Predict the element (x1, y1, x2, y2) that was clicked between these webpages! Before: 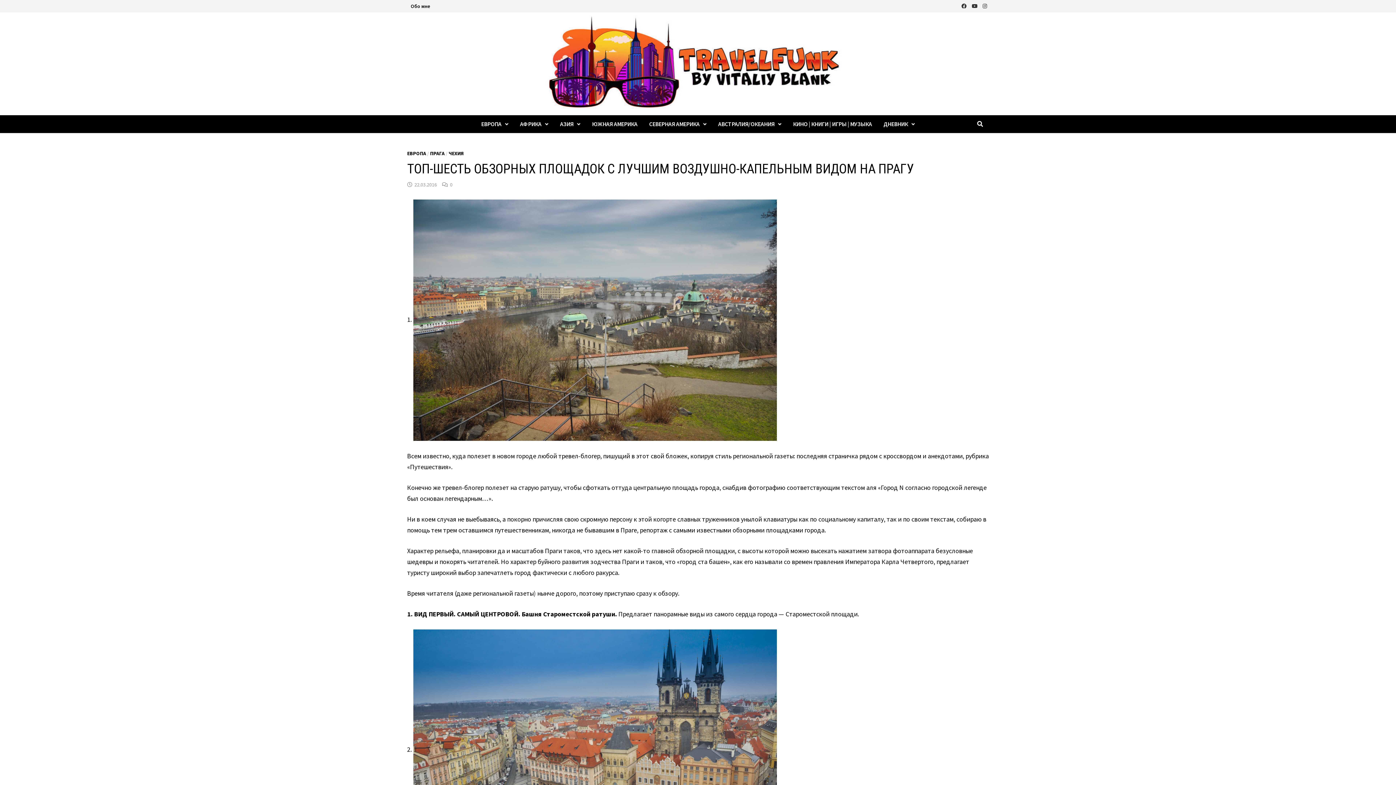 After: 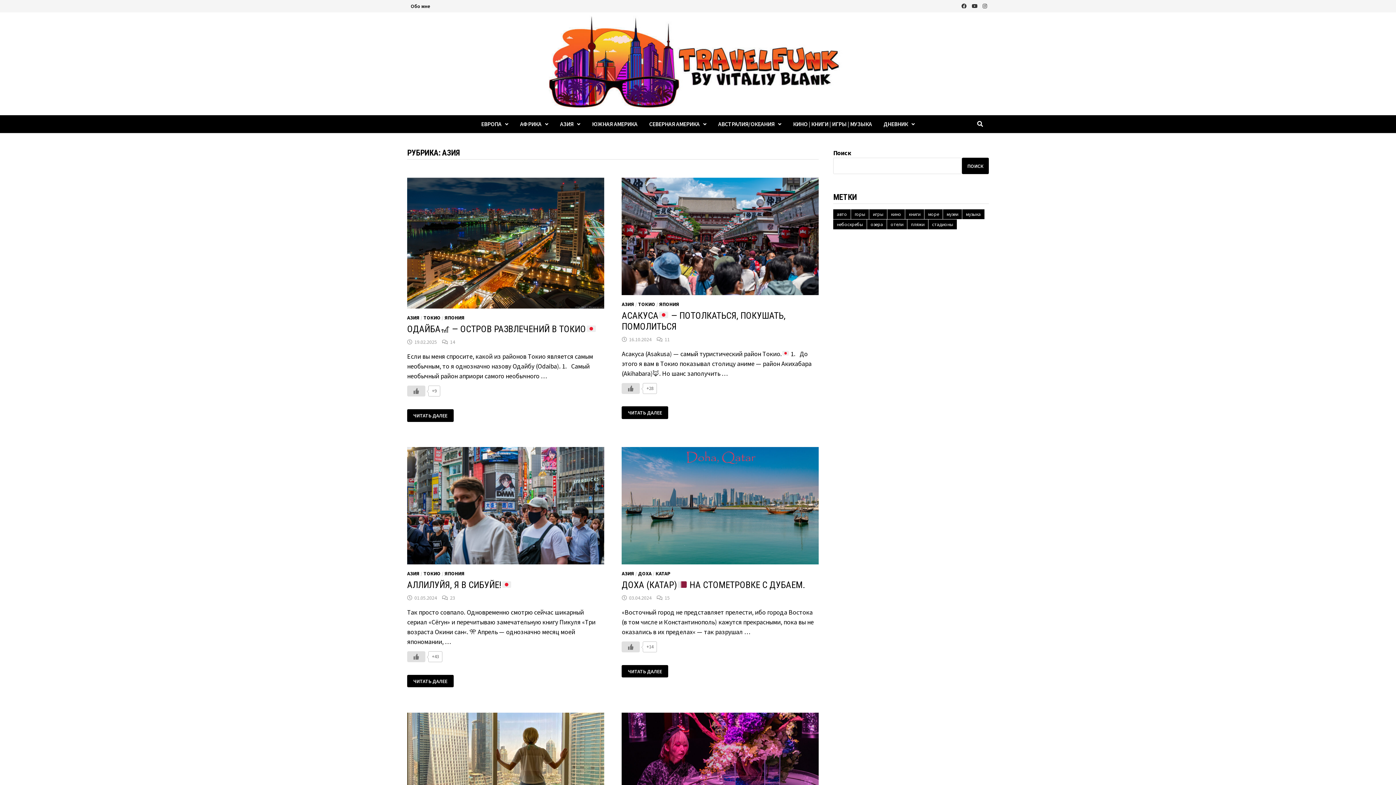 Action: label: АЗИЯ bbox: (554, 115, 586, 133)